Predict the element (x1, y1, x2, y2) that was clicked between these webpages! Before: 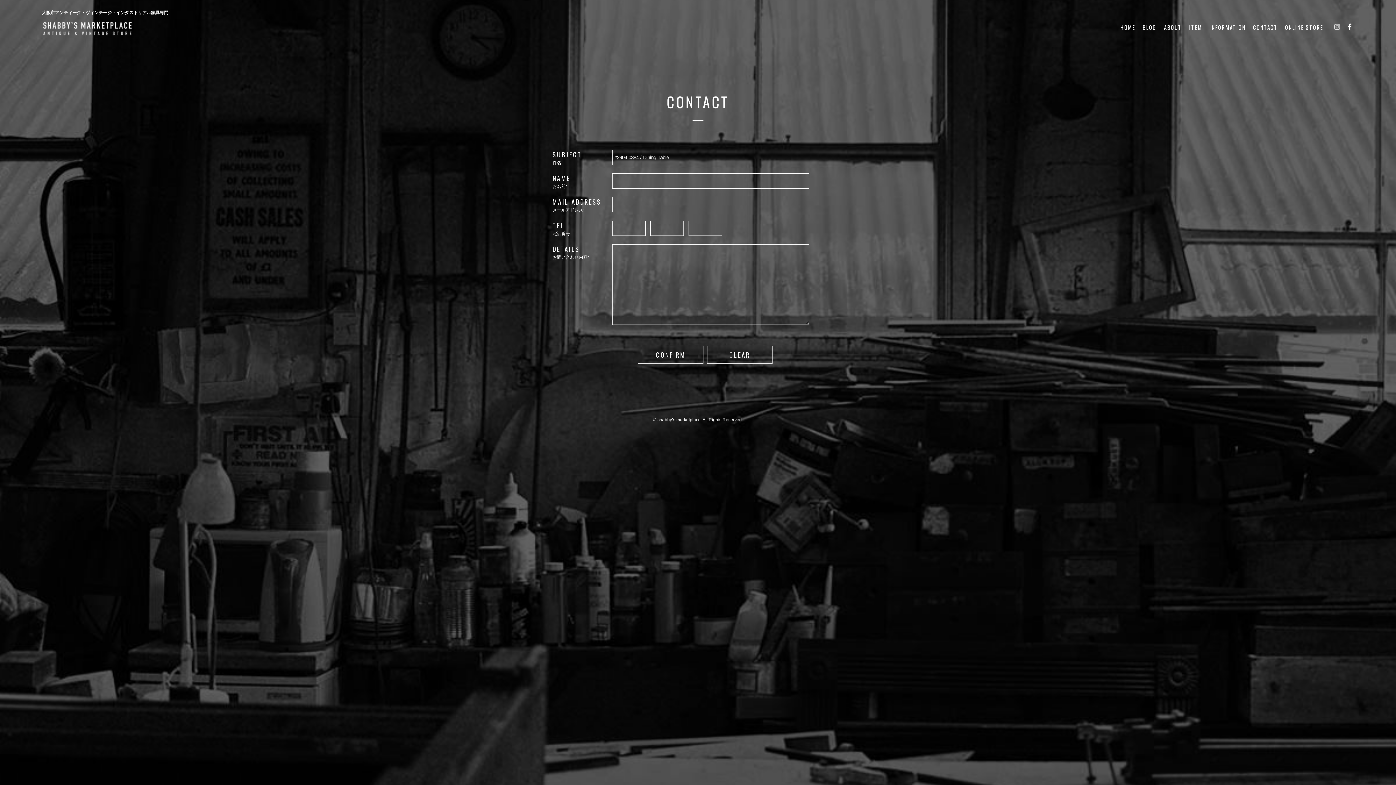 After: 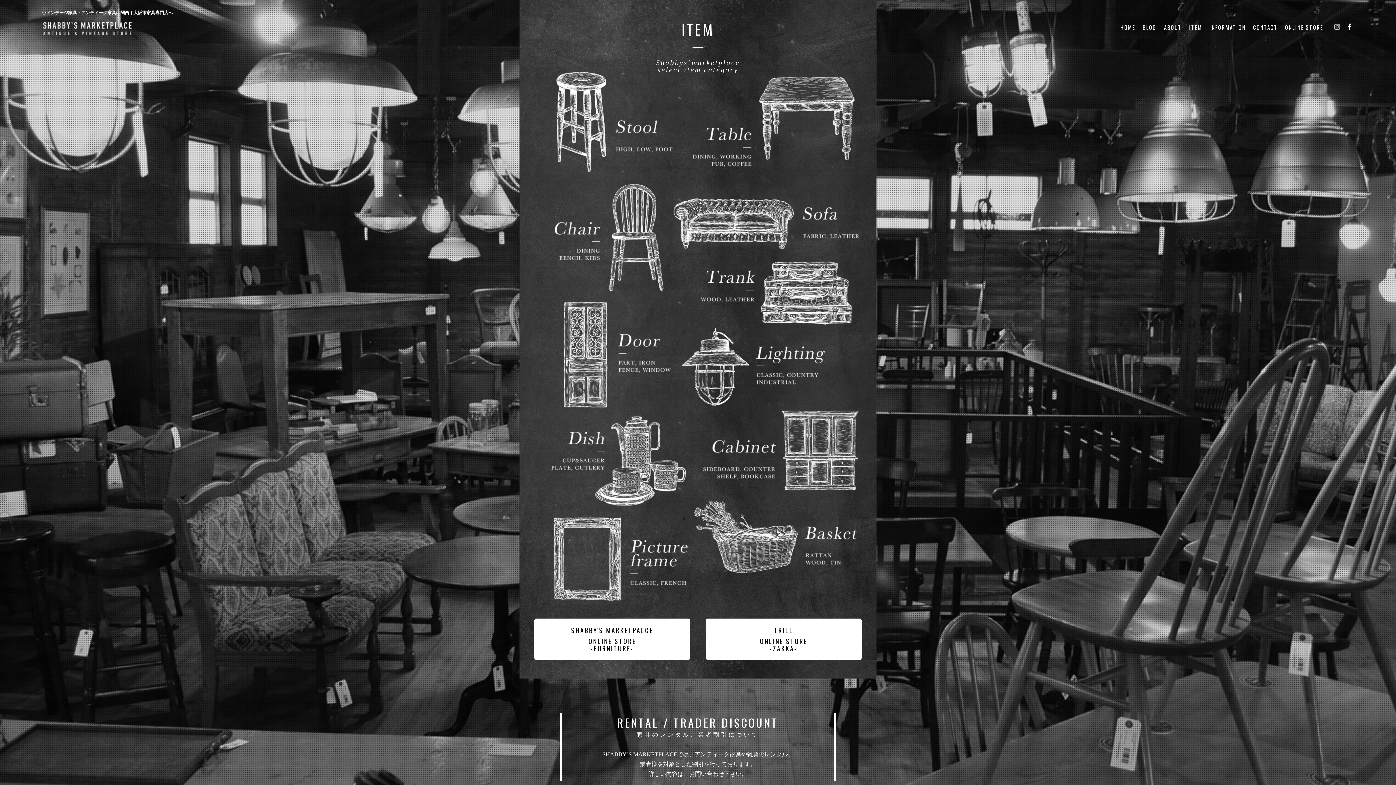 Action: bbox: (1189, 23, 1202, 30) label: ITEM